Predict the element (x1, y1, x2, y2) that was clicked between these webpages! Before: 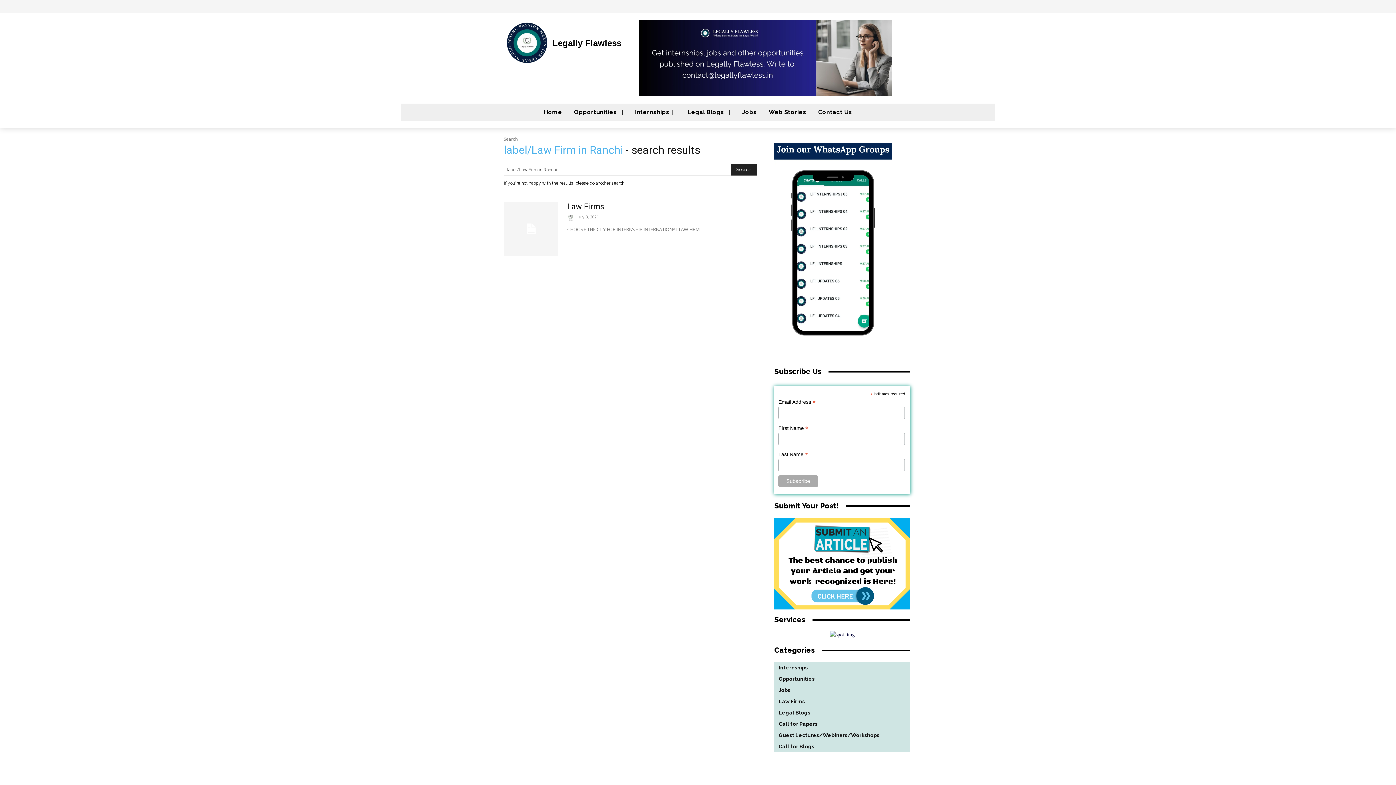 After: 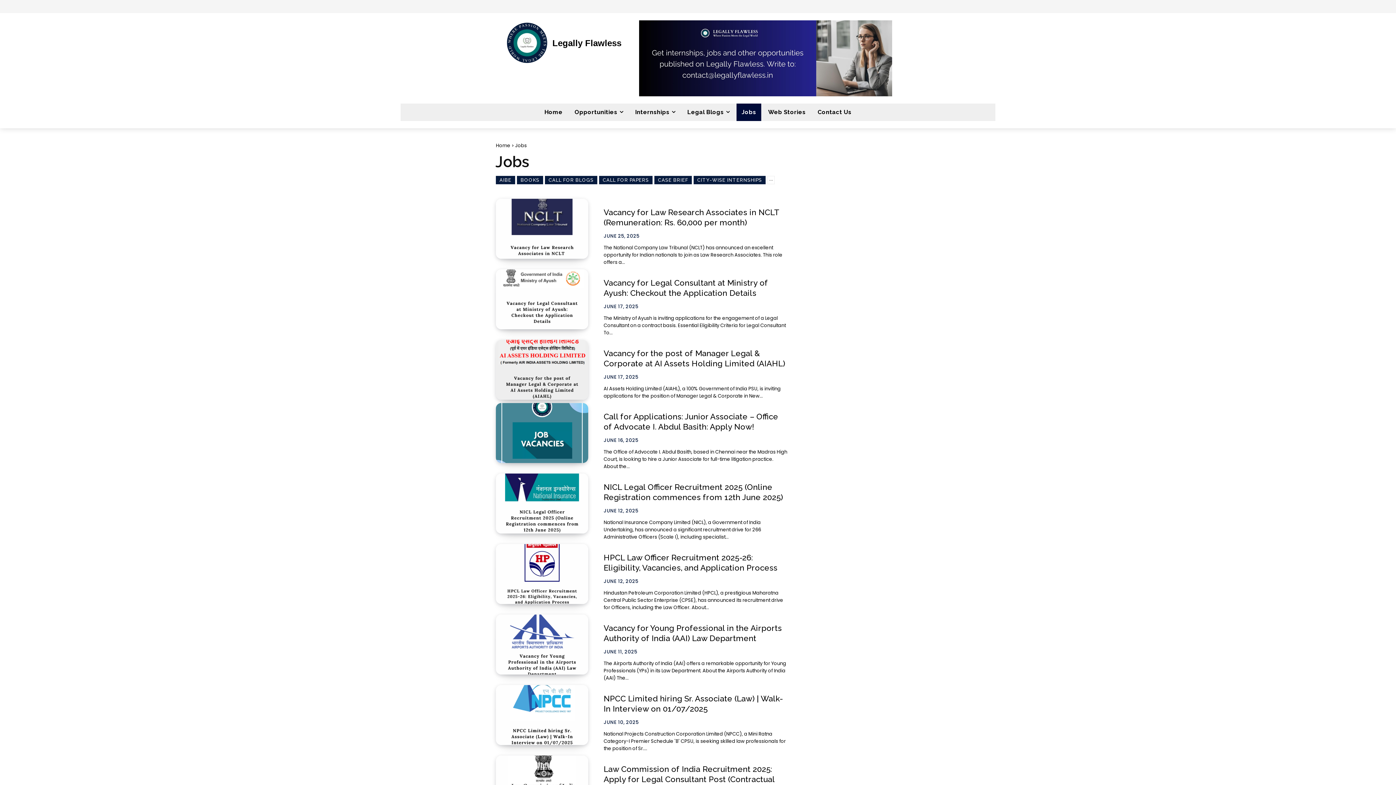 Action: bbox: (737, 103, 762, 121) label: Jobs